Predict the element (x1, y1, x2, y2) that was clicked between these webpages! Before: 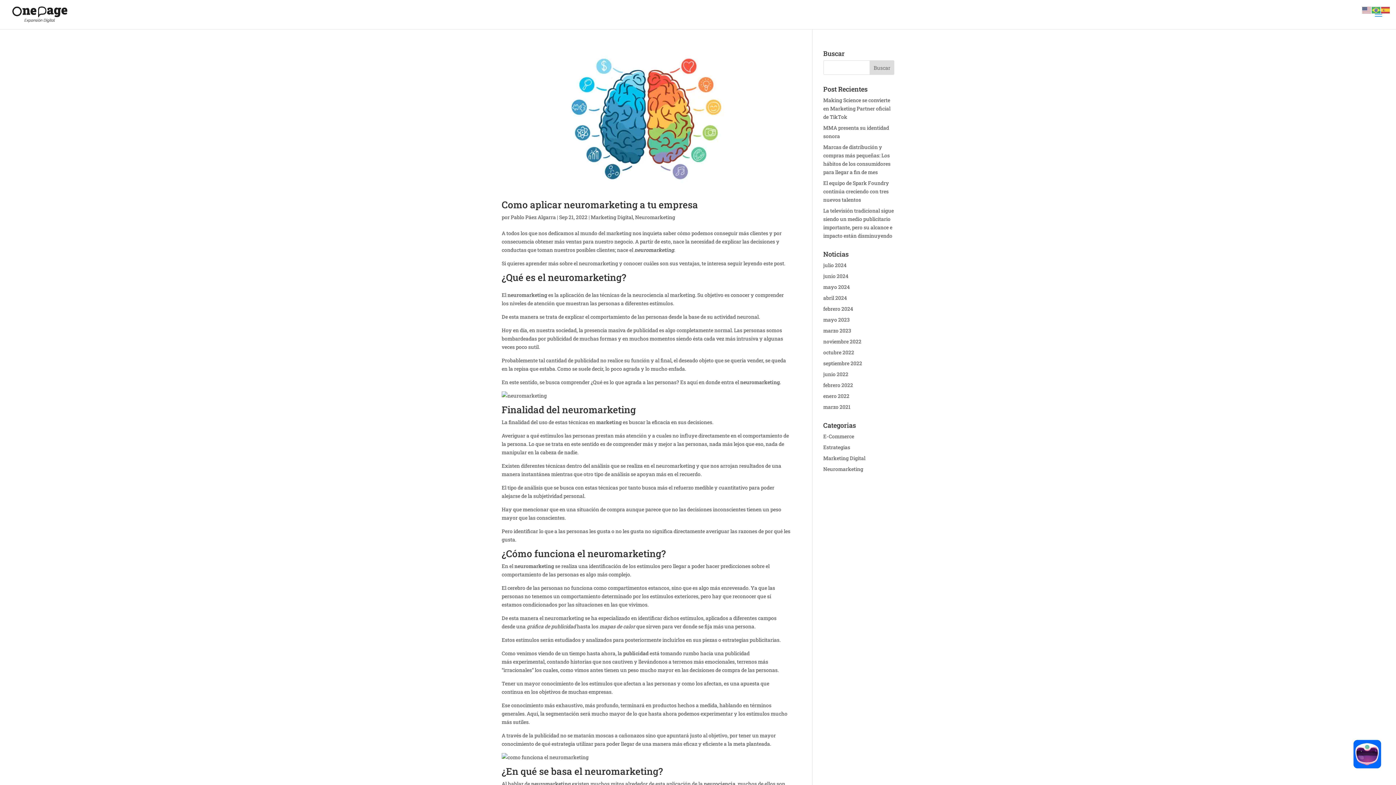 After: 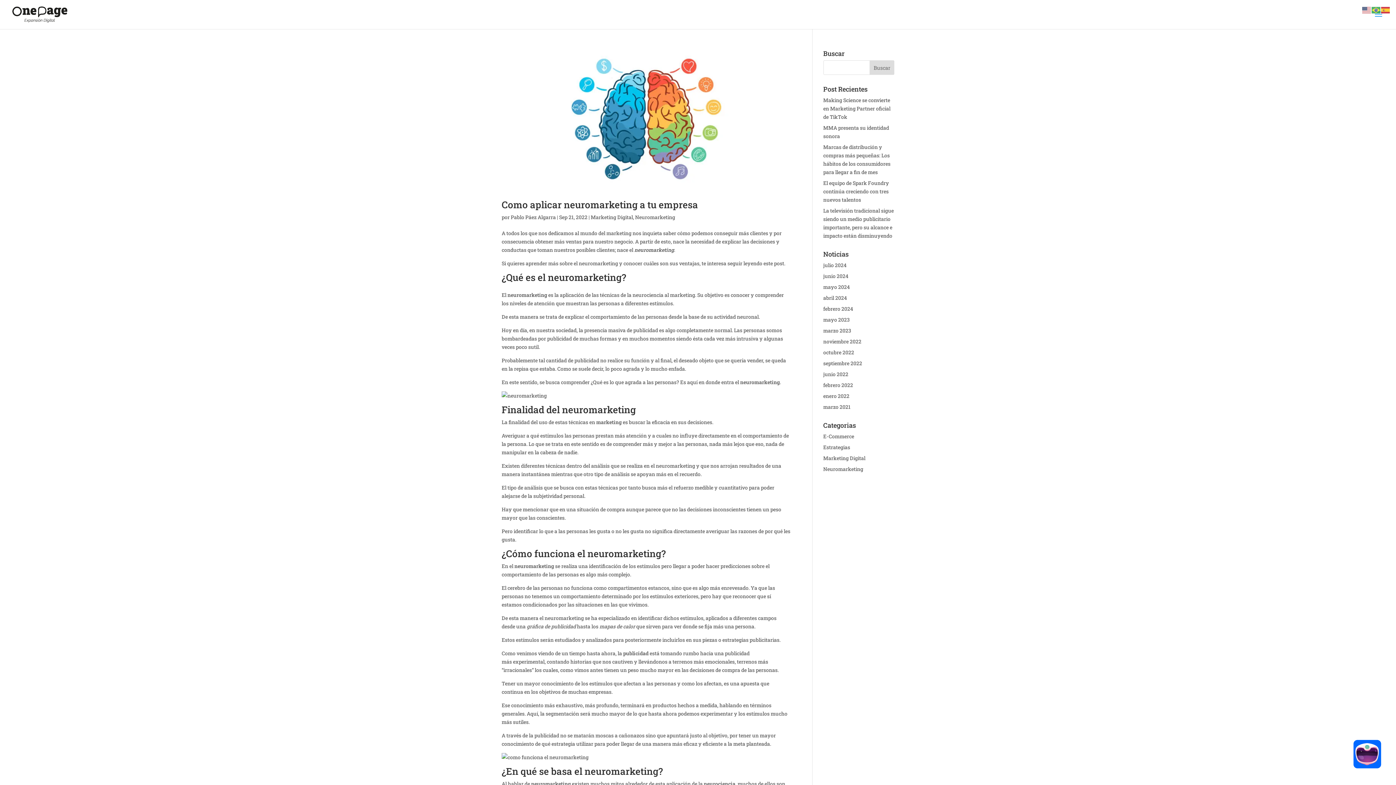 Action: bbox: (823, 465, 863, 472) label: Neuromarketing